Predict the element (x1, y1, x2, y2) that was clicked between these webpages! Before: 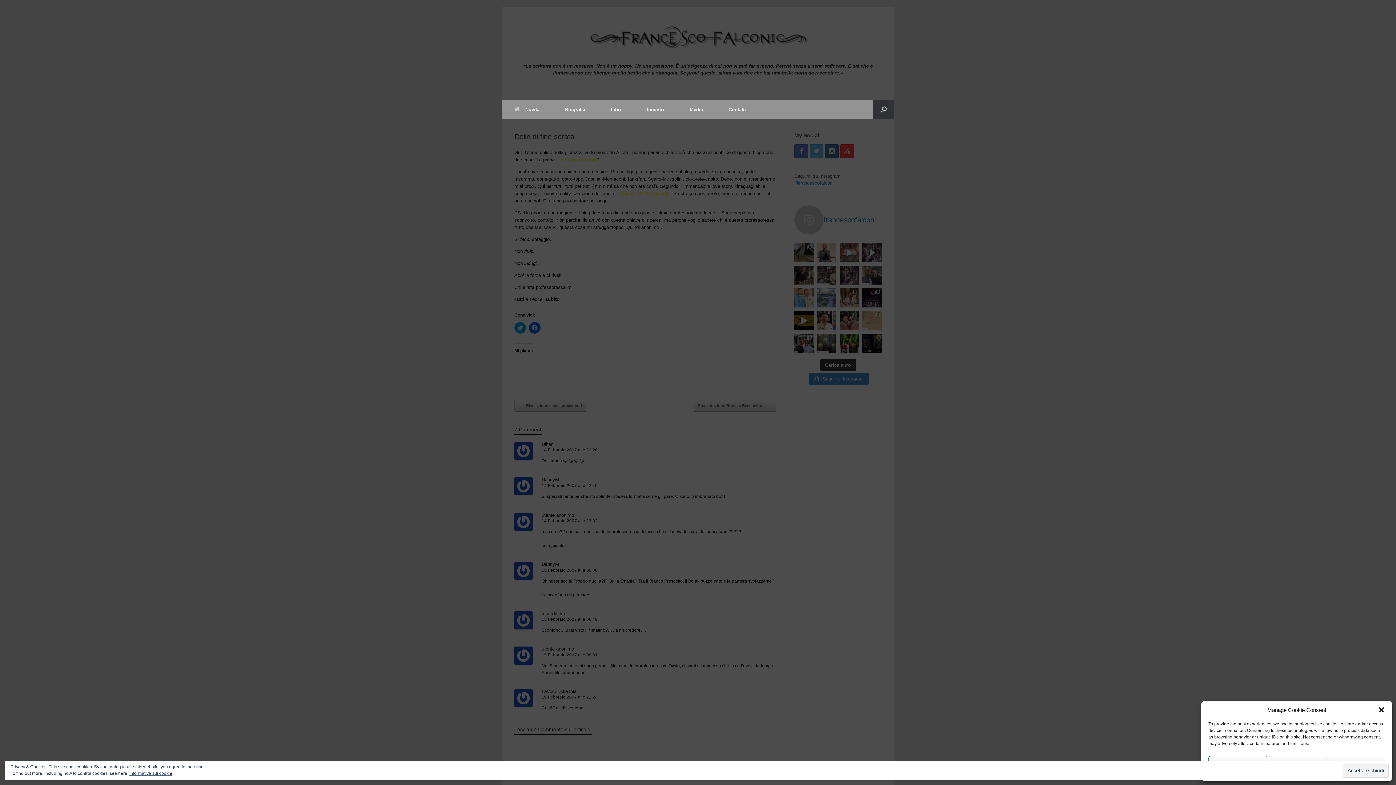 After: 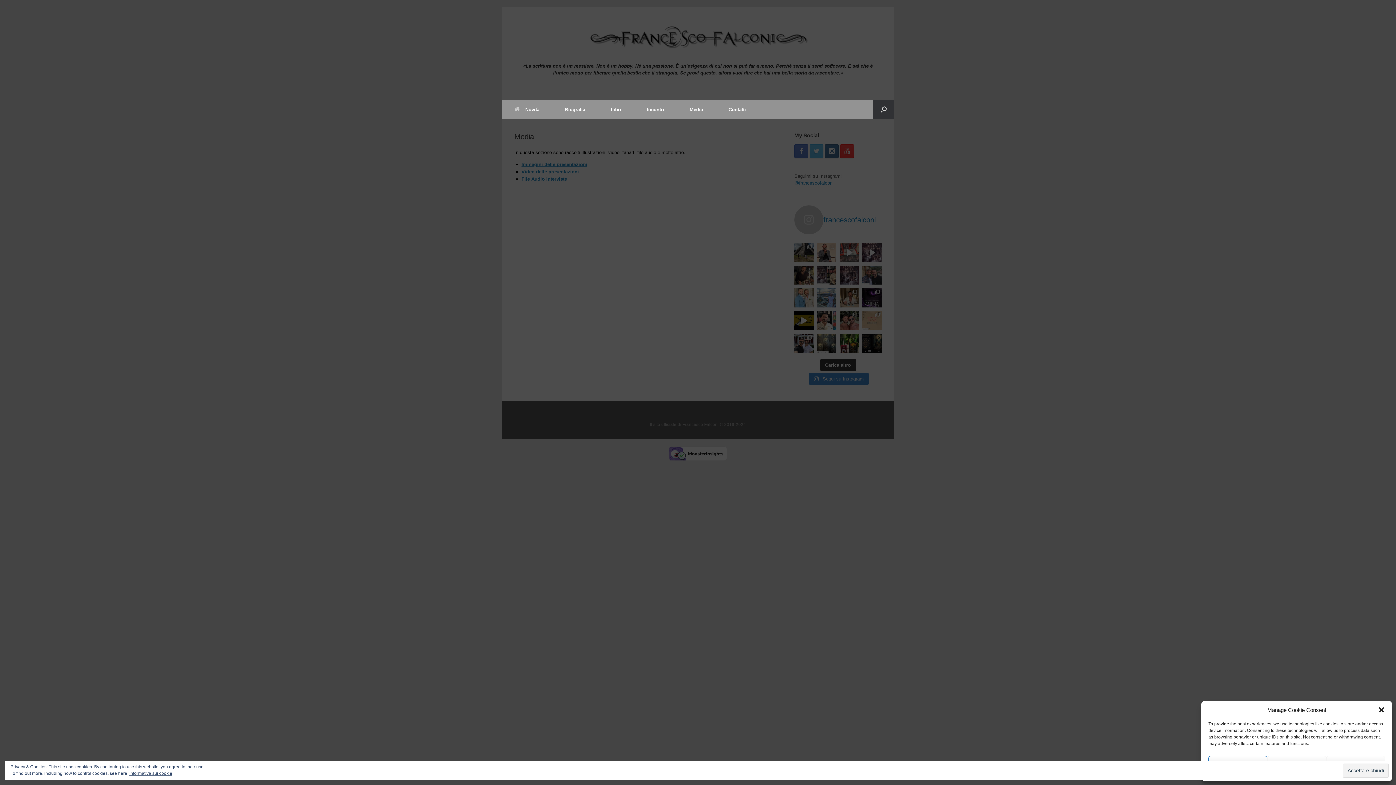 Action: label: Media bbox: (677, 99, 716, 119)